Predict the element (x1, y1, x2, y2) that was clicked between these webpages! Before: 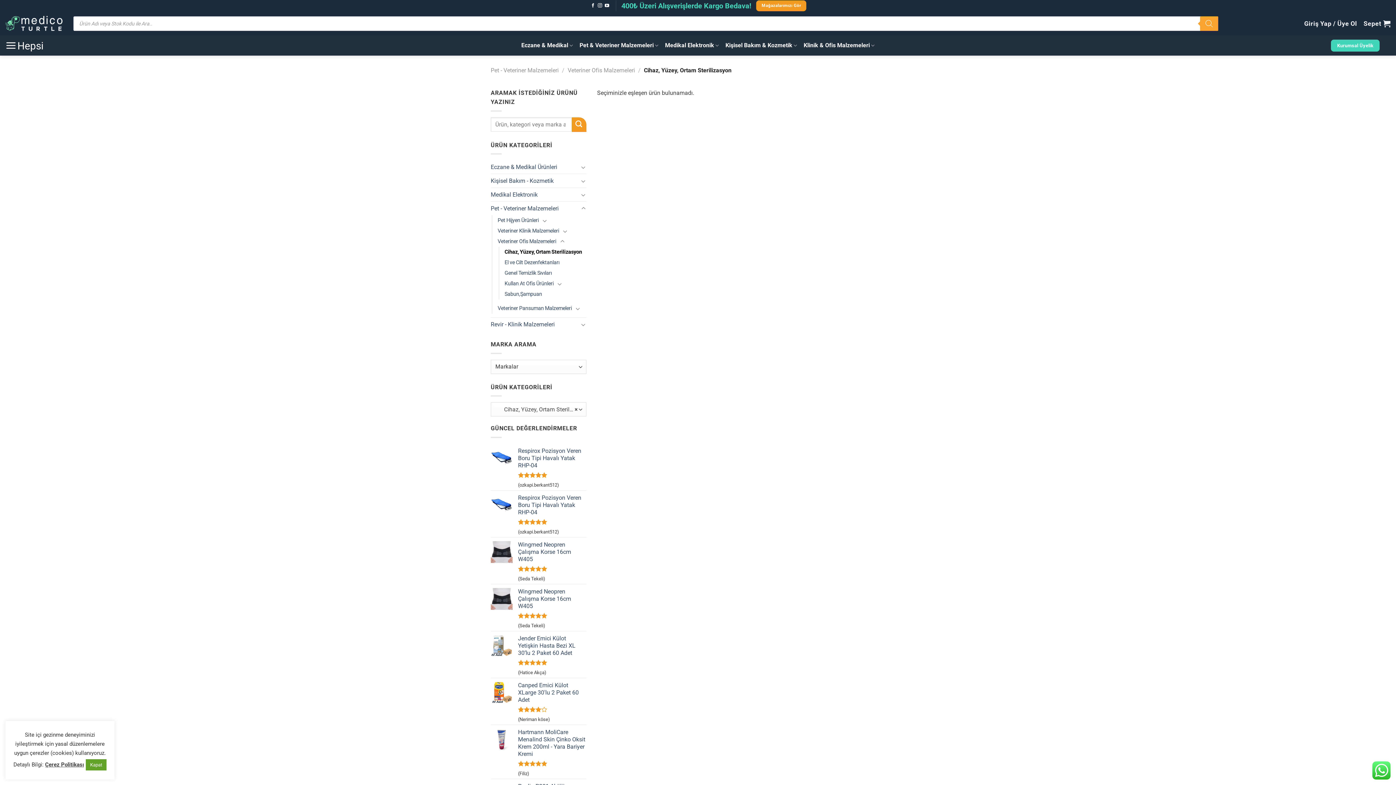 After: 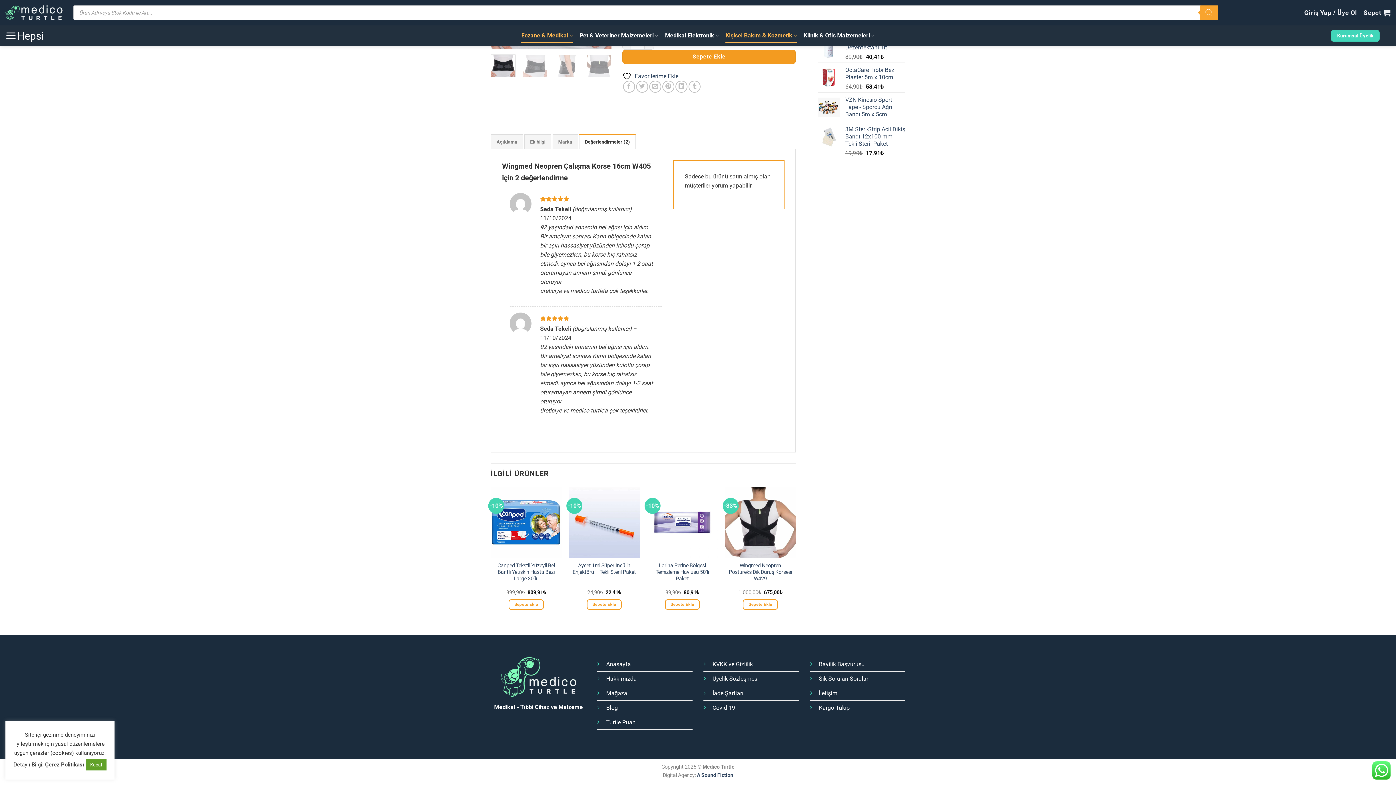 Action: label: Wingmed Neopren Çalışma Korse 16cm W405 bbox: (518, 541, 586, 563)